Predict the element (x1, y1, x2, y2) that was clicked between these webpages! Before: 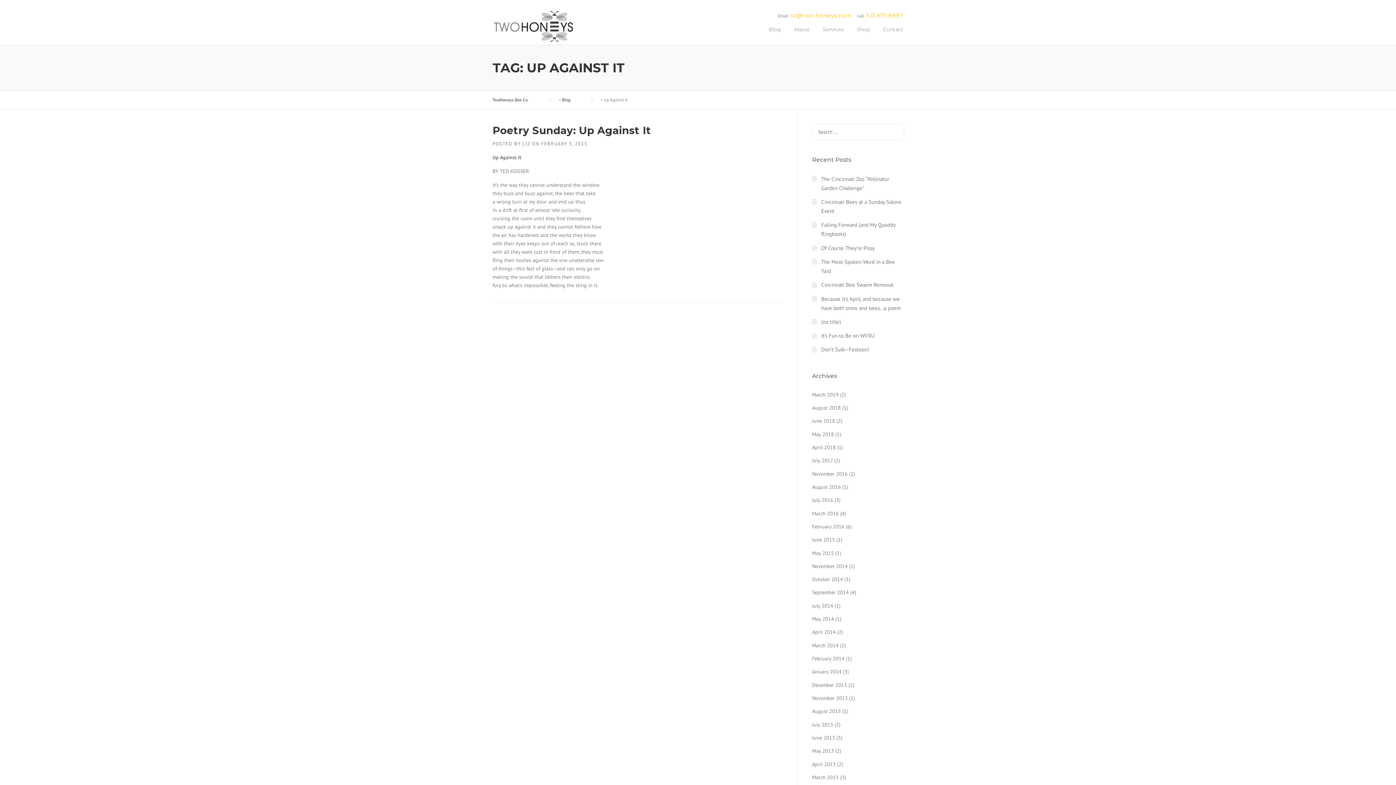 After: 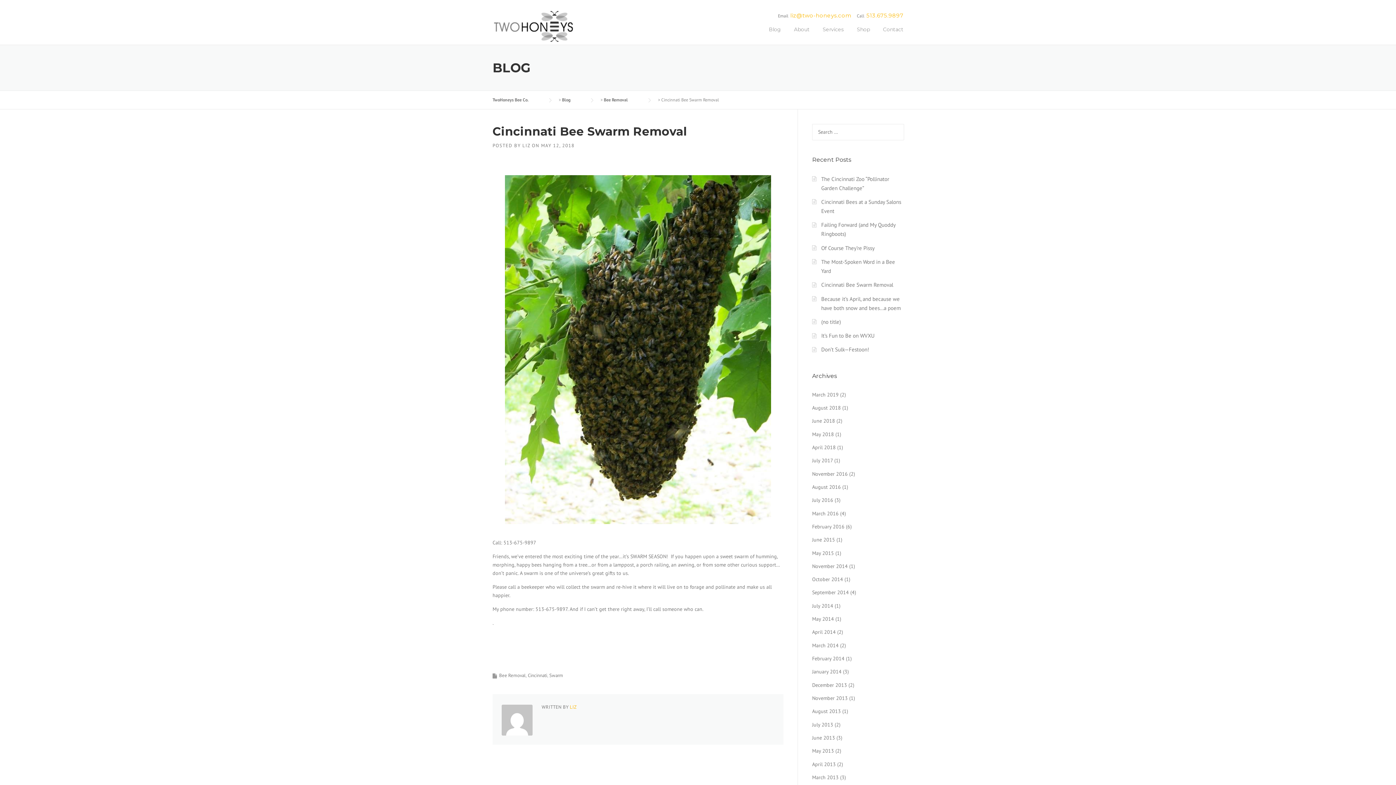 Action: label: Cincinnati Bee Swarm Removal bbox: (821, 281, 893, 288)